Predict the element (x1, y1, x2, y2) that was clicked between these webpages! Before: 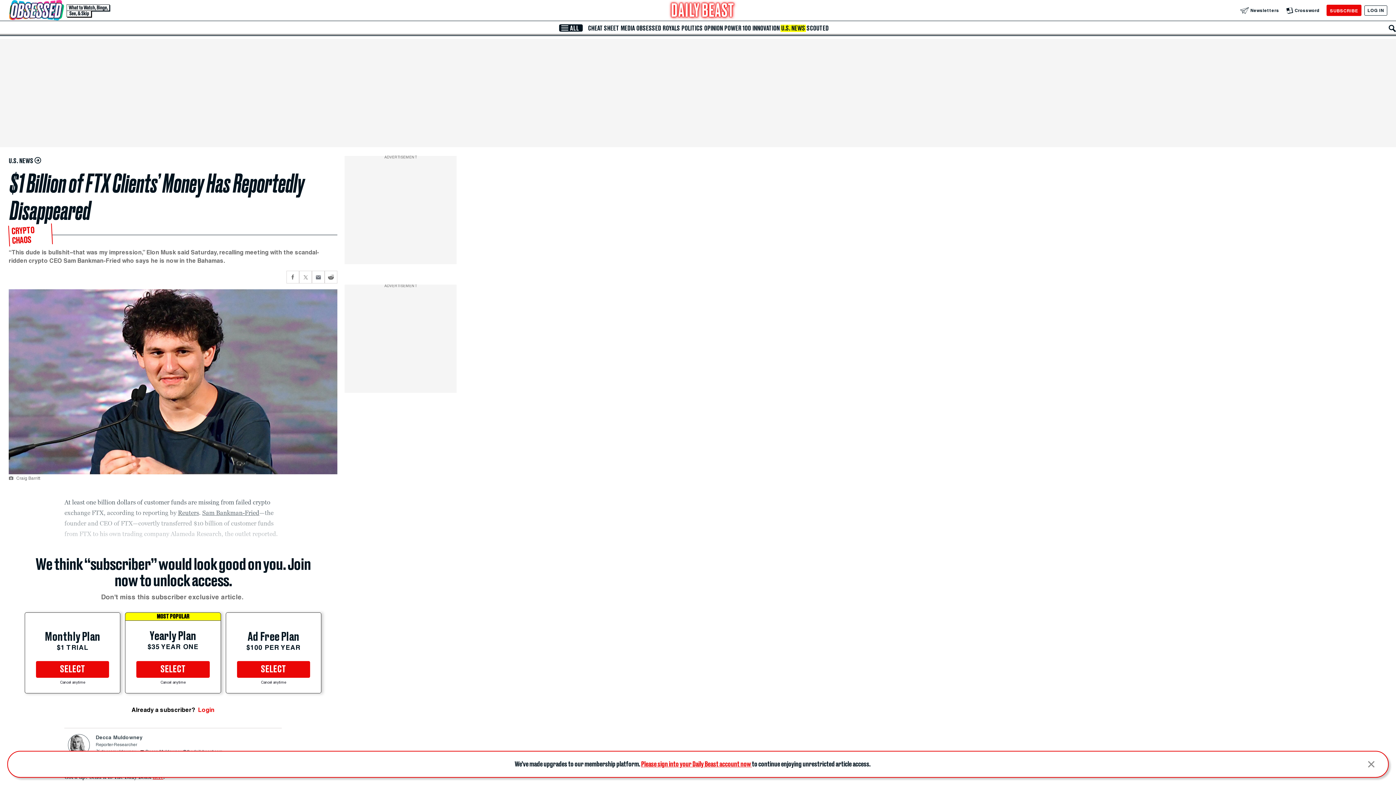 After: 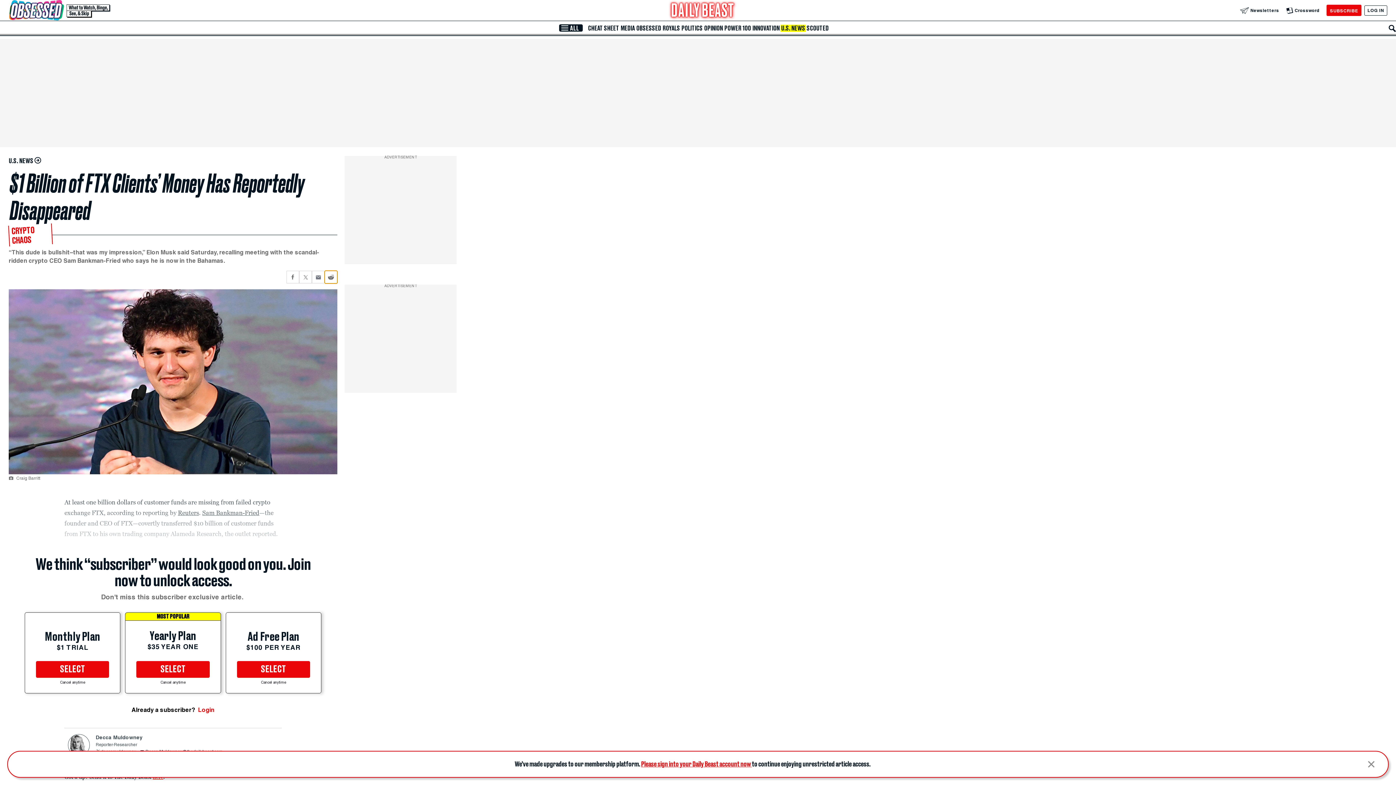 Action: bbox: (324, 270, 337, 283) label: Share current article via Reddit